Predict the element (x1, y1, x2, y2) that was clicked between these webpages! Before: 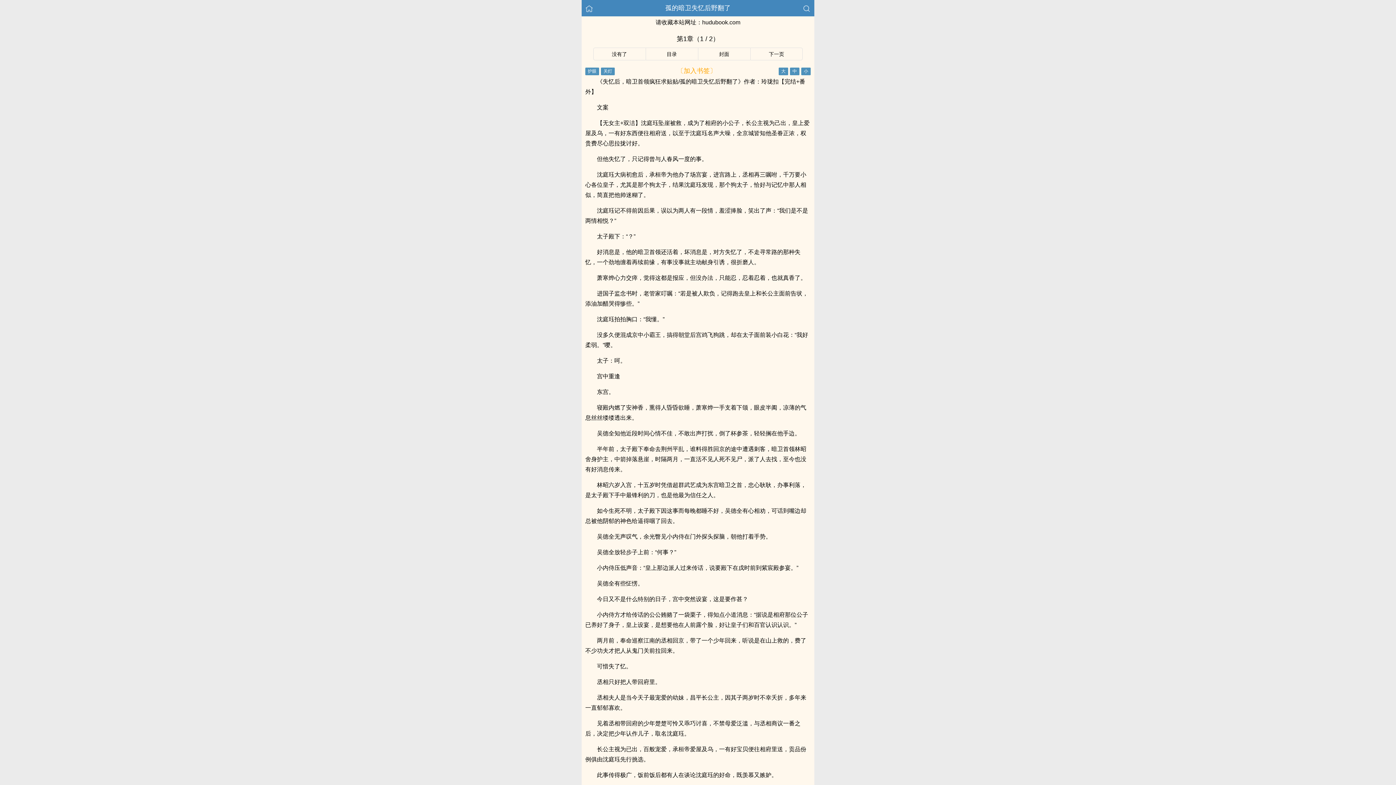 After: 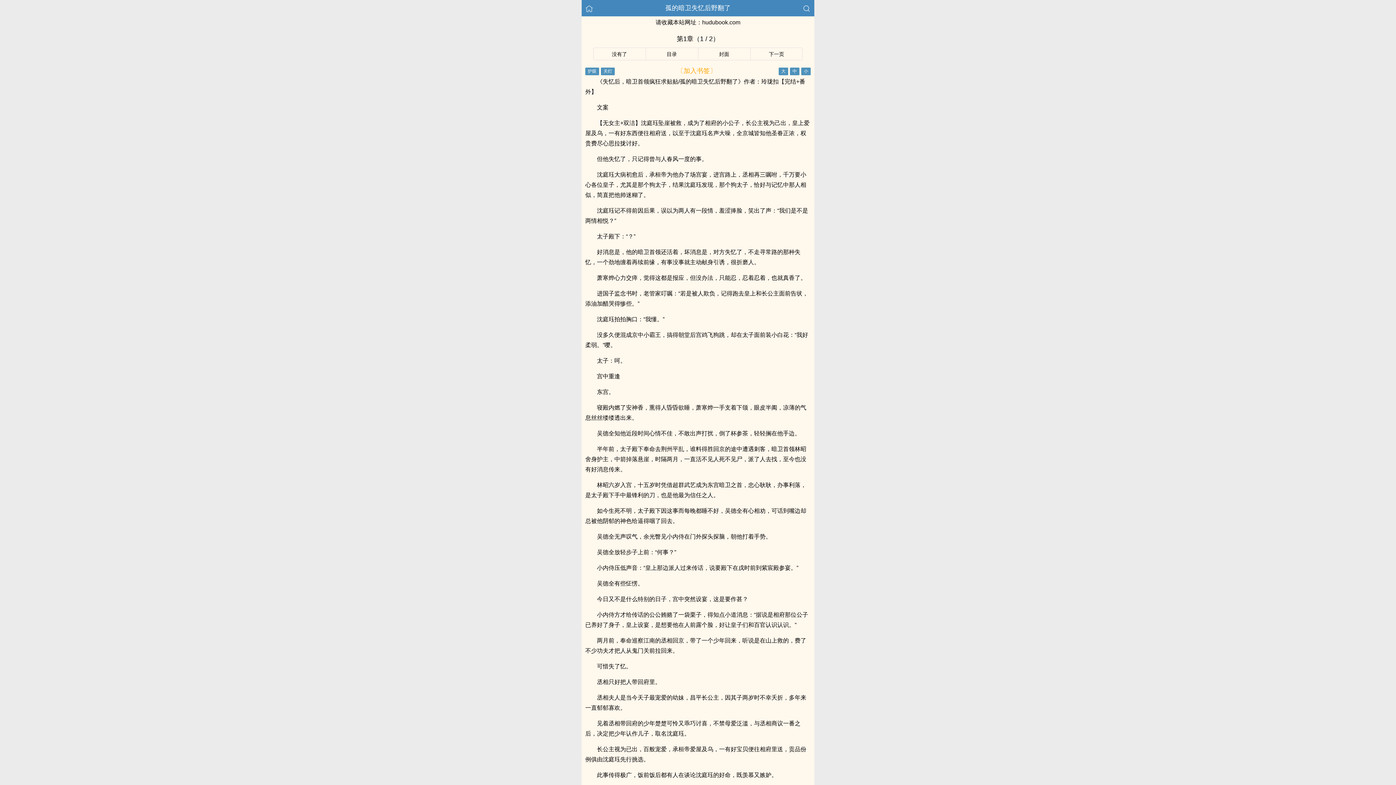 Action: label: 〔加入书签〕 bbox: (677, 67, 716, 74)